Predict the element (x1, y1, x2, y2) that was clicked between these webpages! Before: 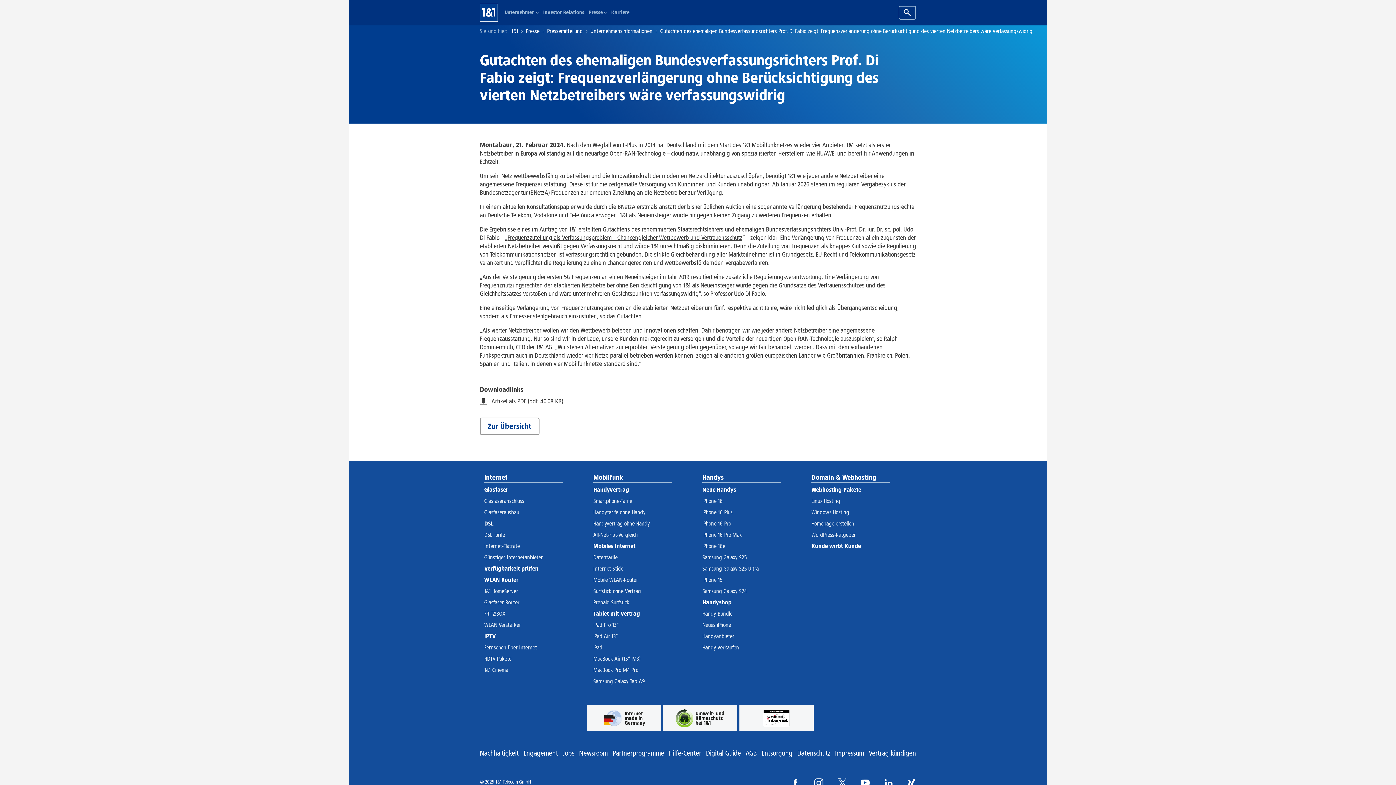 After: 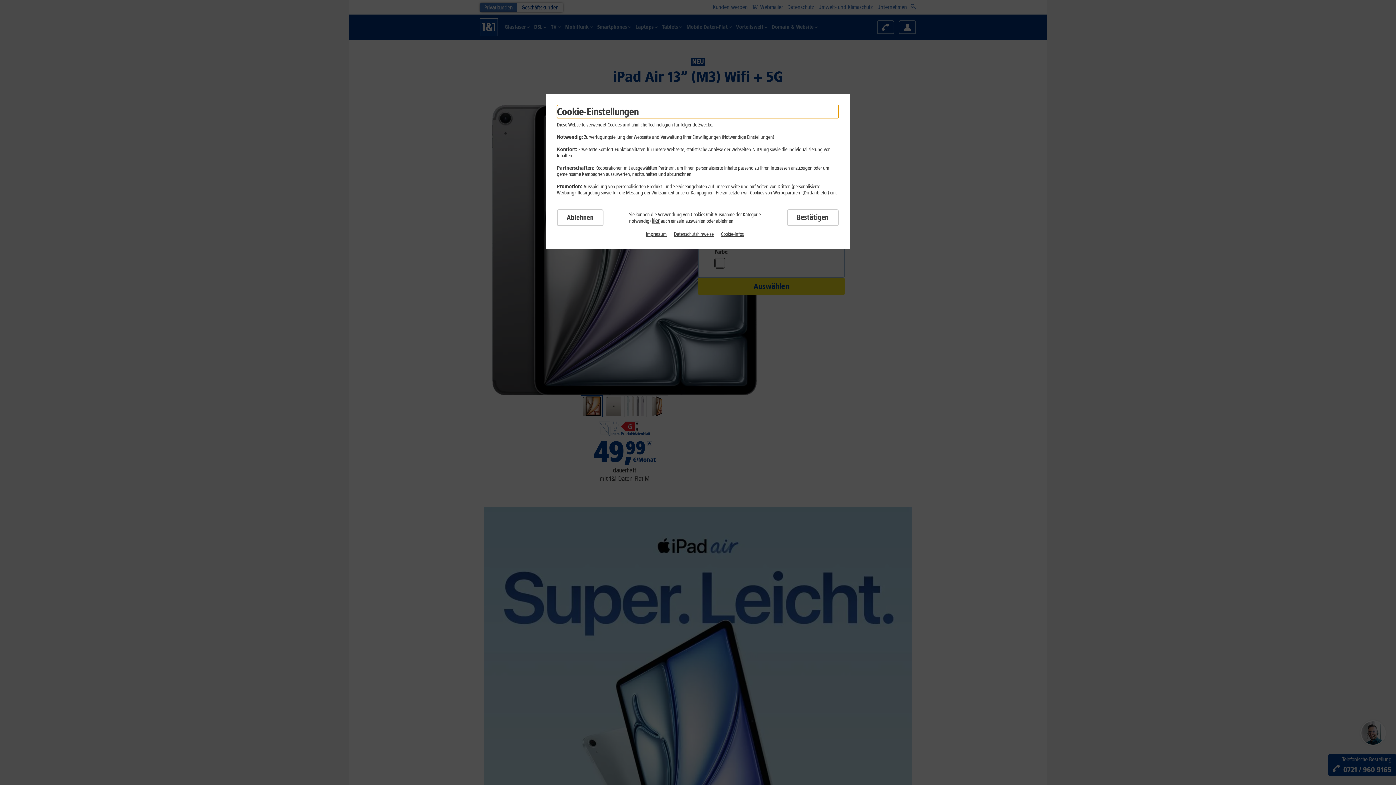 Action: label: iPad Air 13" bbox: (593, 632, 672, 640)